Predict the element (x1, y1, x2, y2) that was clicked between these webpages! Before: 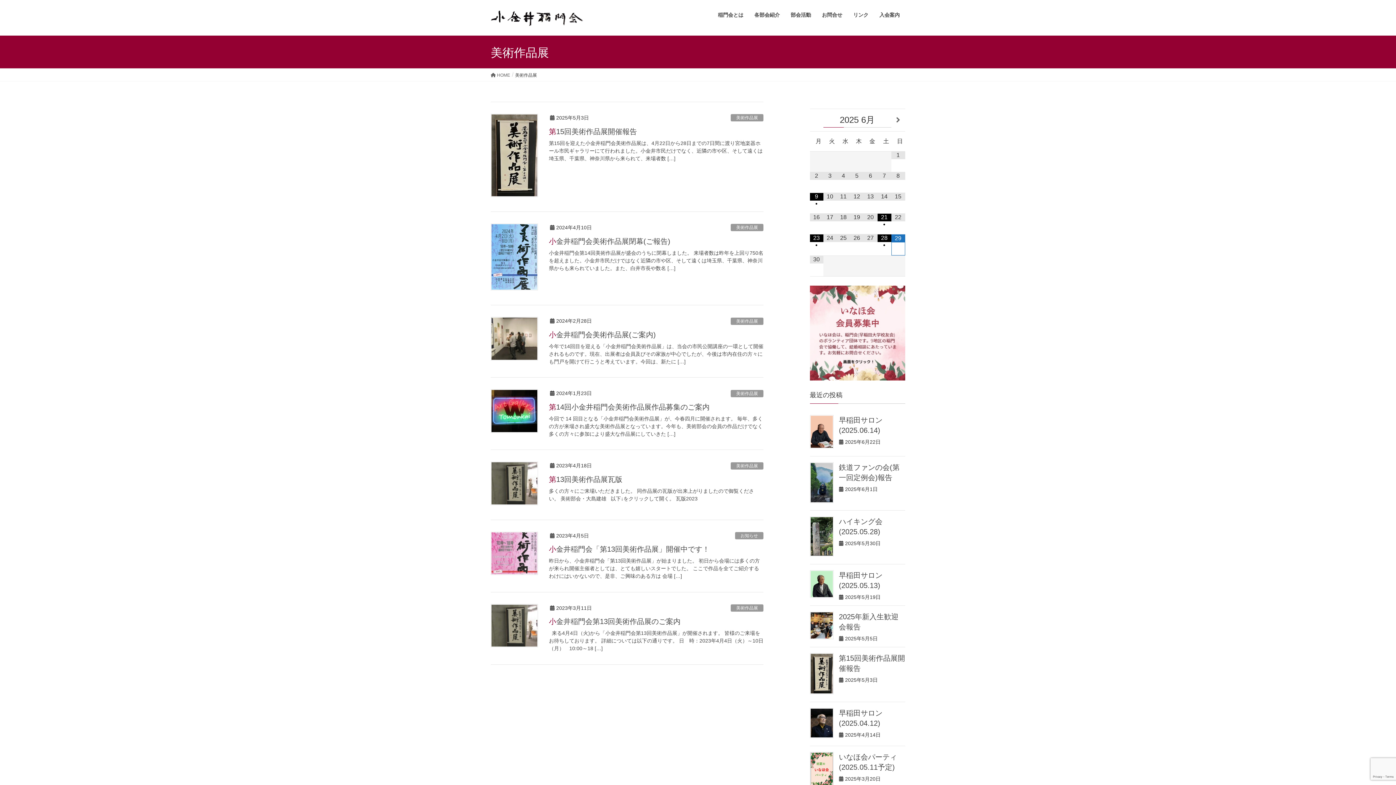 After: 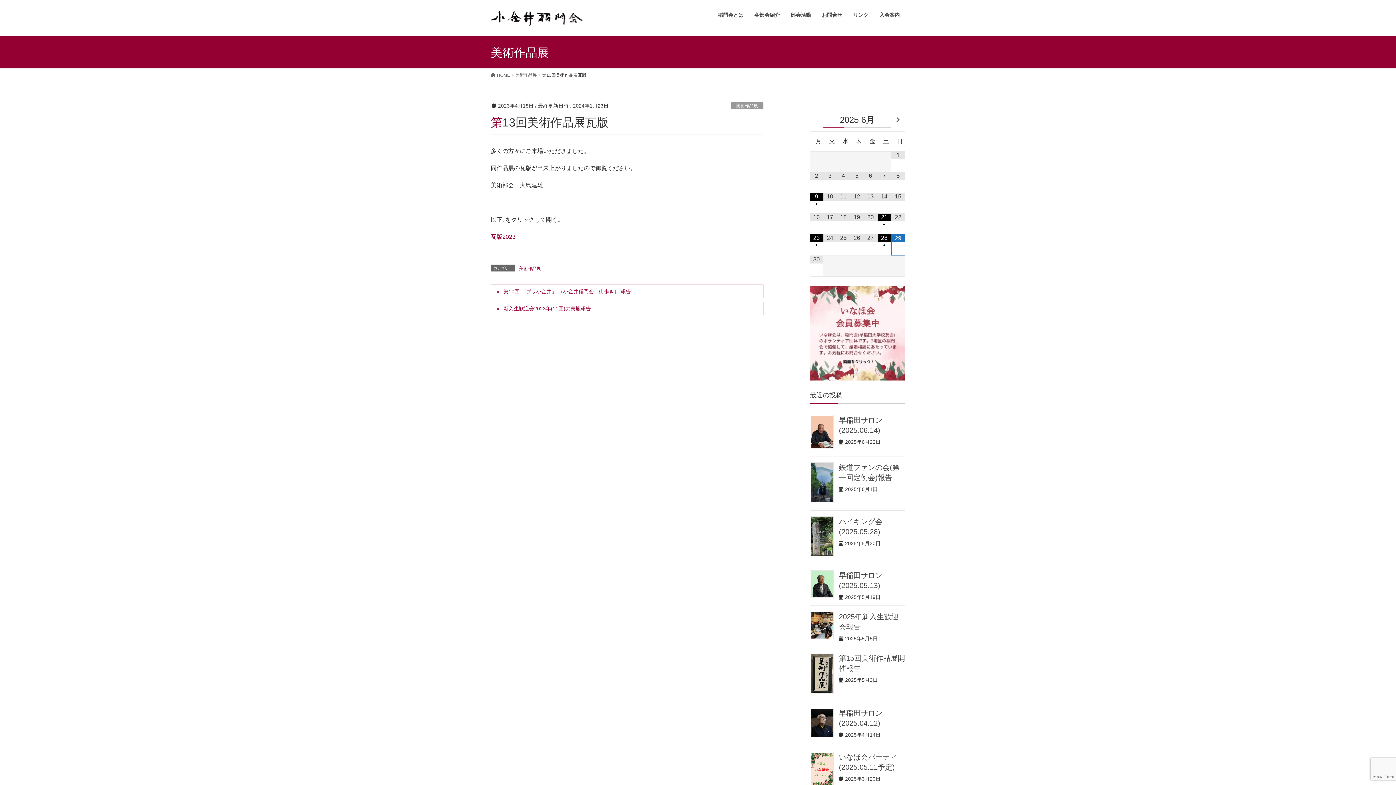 Action: label: 第13回美術作品展瓦版 bbox: (549, 475, 622, 483)